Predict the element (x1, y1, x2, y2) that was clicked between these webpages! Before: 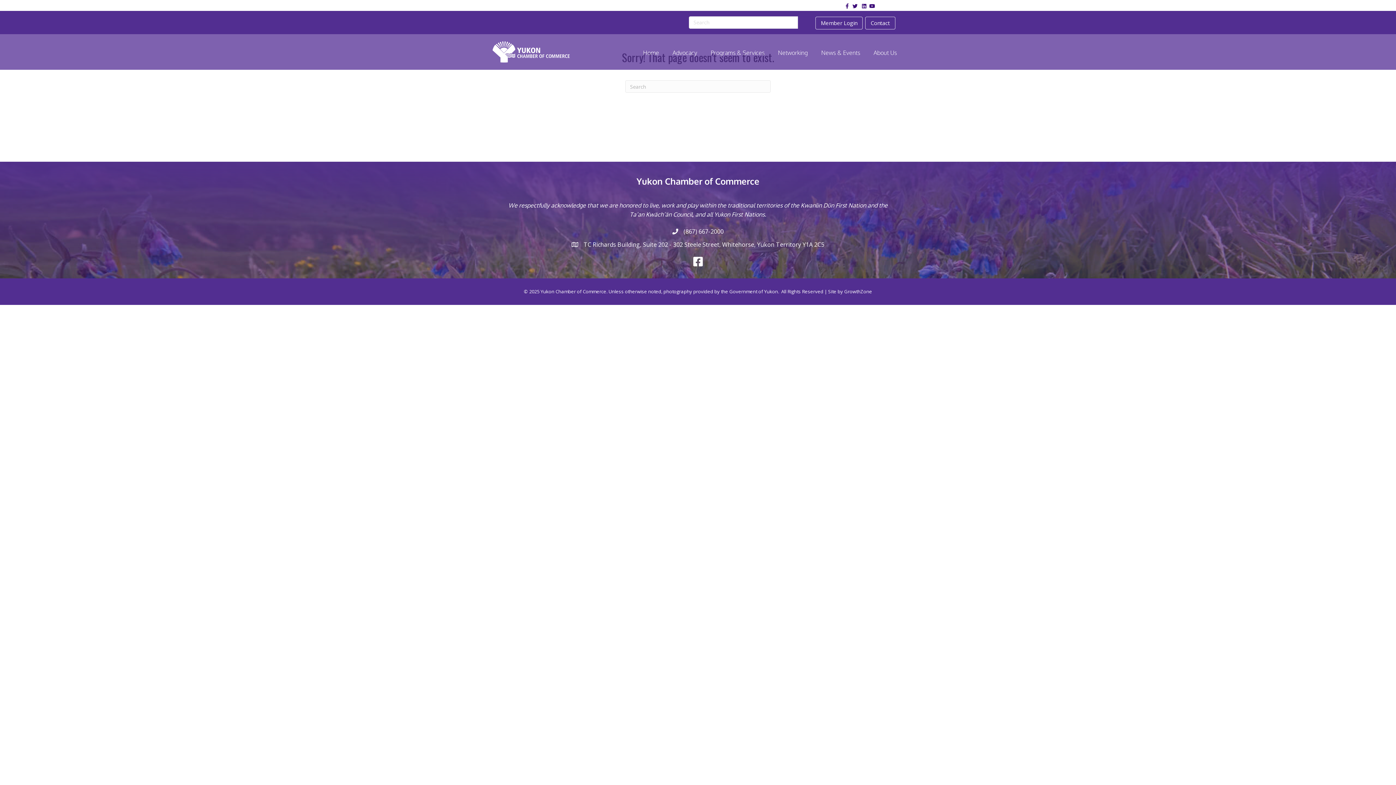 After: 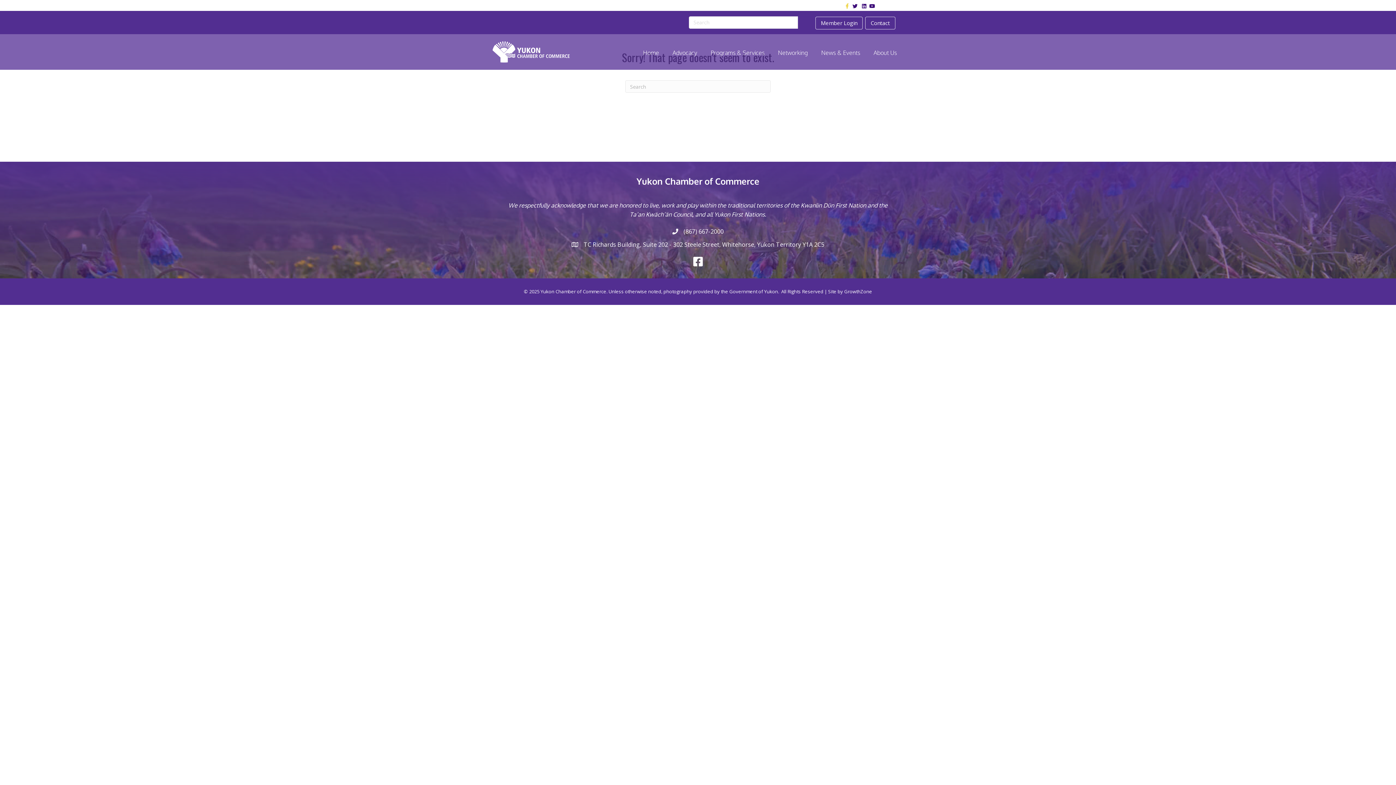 Action: bbox: (840, 2, 849, 8) label: Facebook